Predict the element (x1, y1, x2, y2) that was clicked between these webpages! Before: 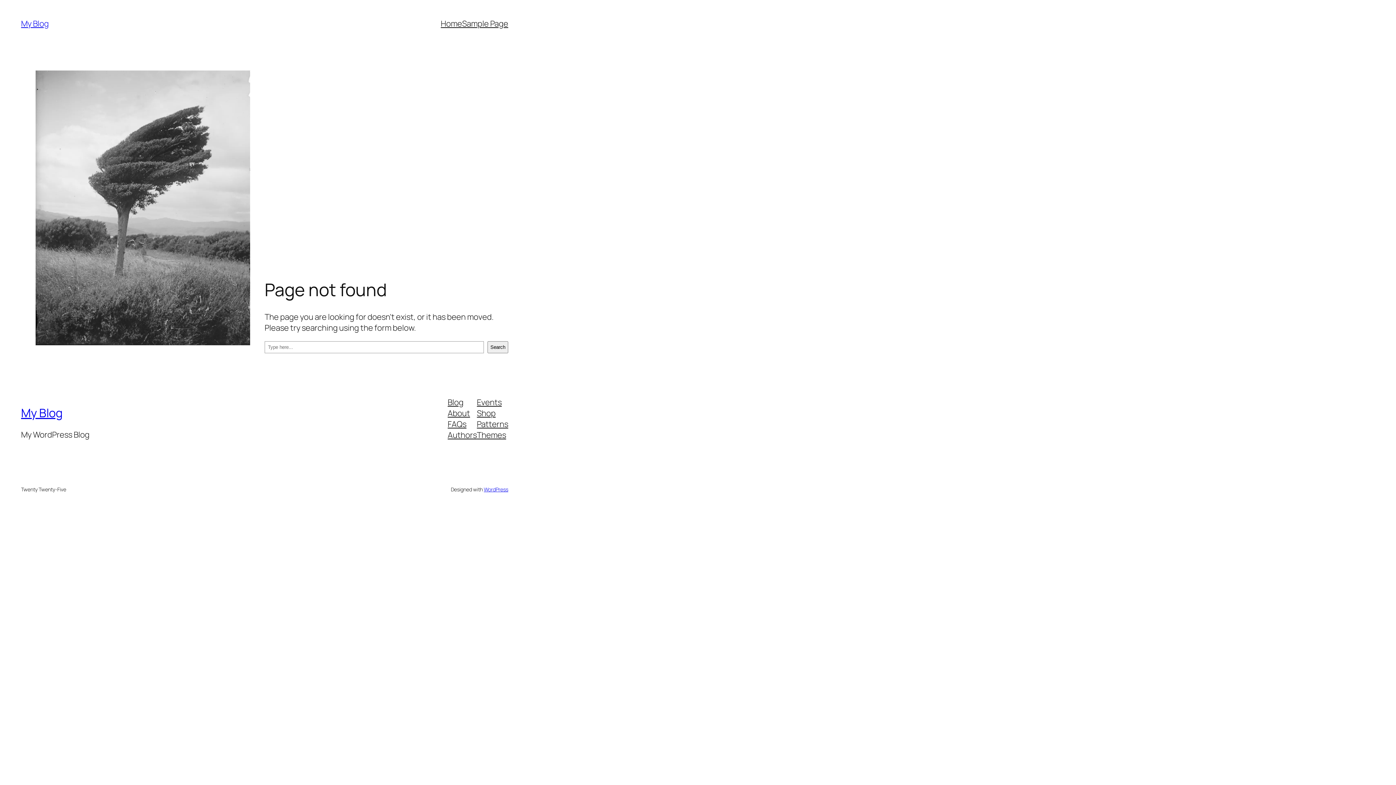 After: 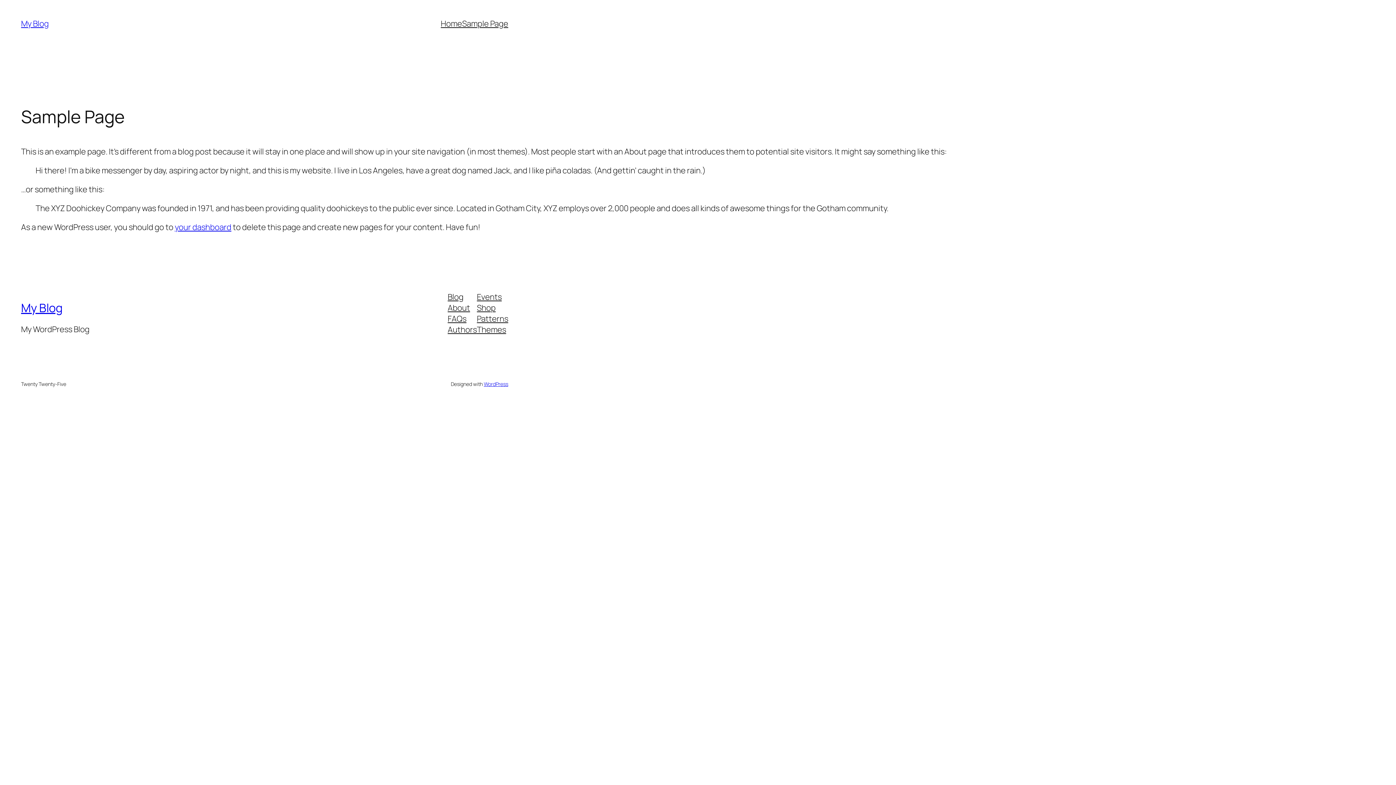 Action: bbox: (462, 18, 508, 29) label: Sample Page